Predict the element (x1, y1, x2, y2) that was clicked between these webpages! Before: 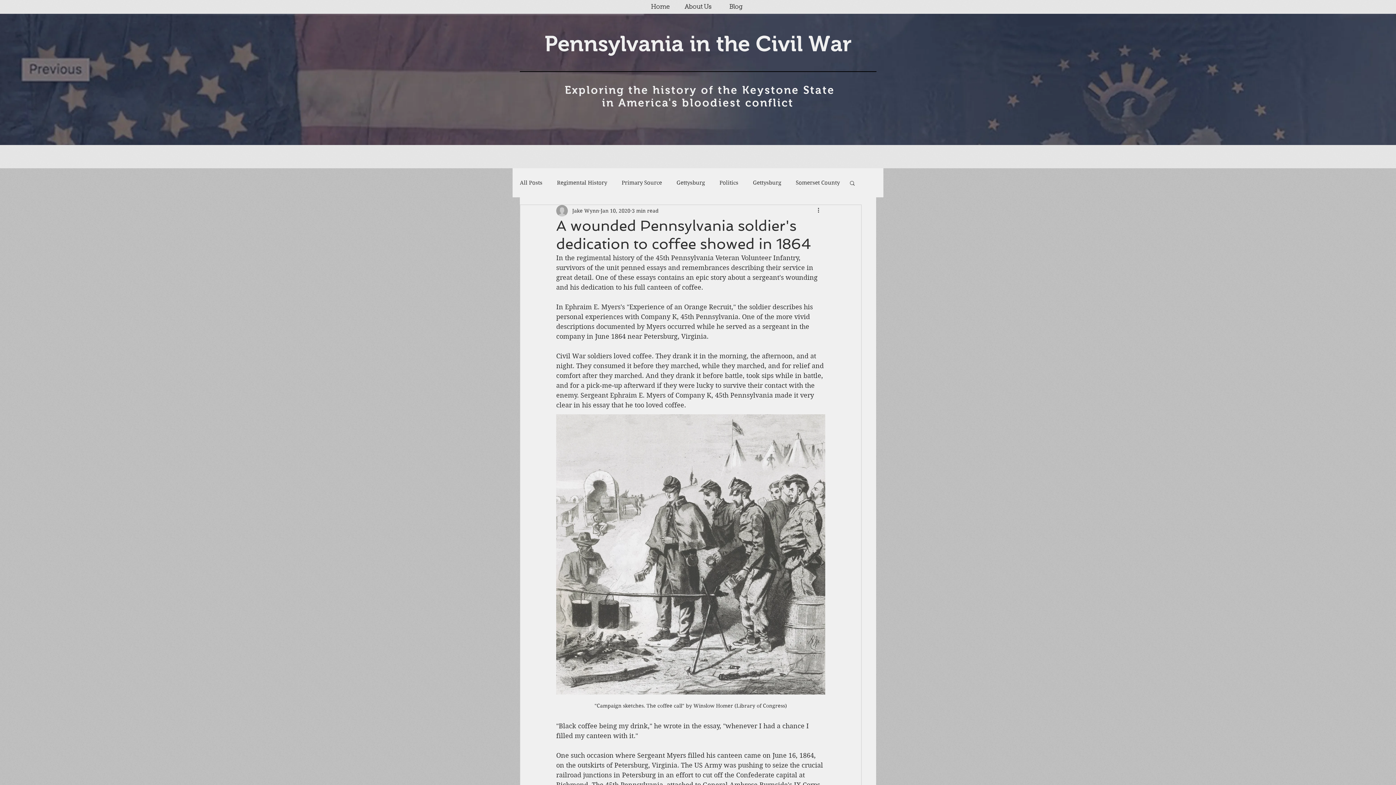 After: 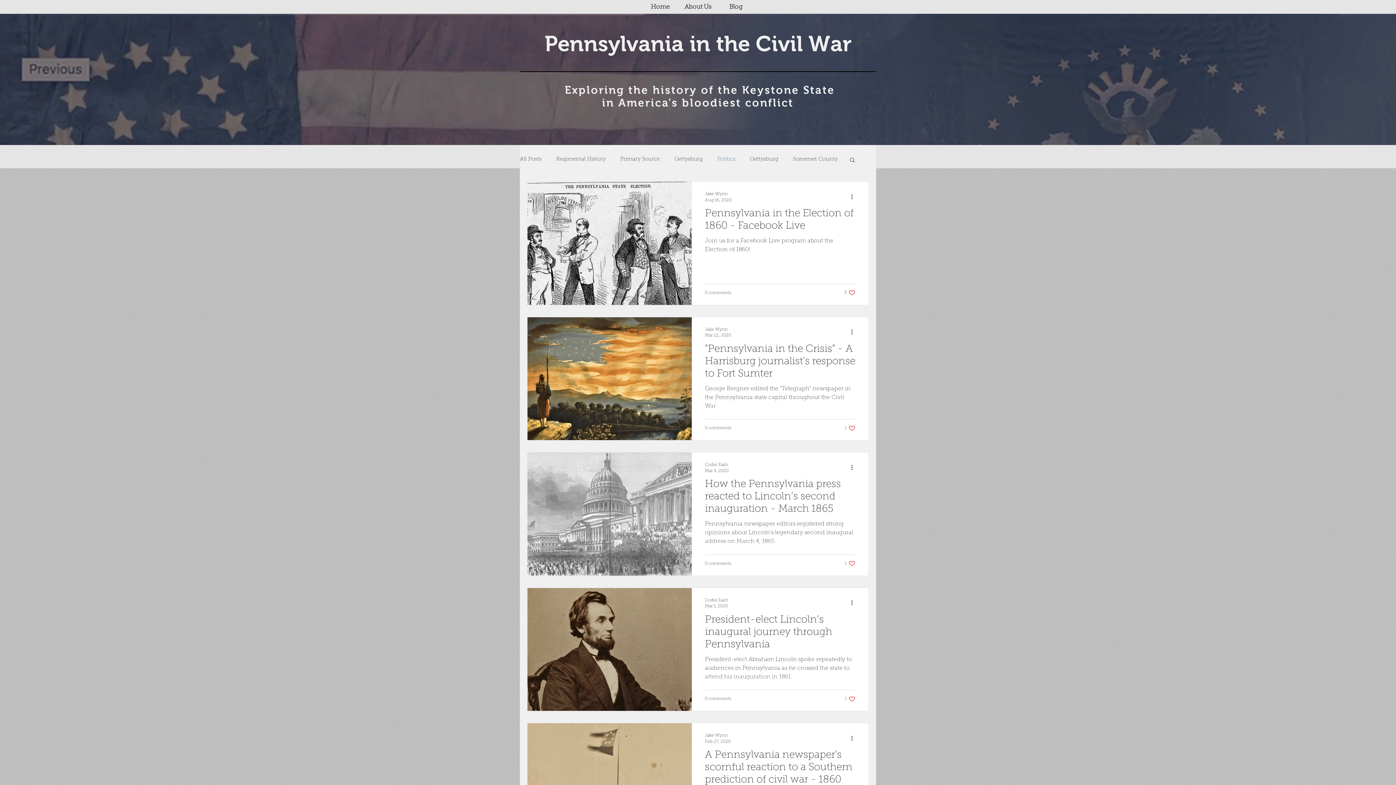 Action: bbox: (719, 179, 738, 186) label: Politics